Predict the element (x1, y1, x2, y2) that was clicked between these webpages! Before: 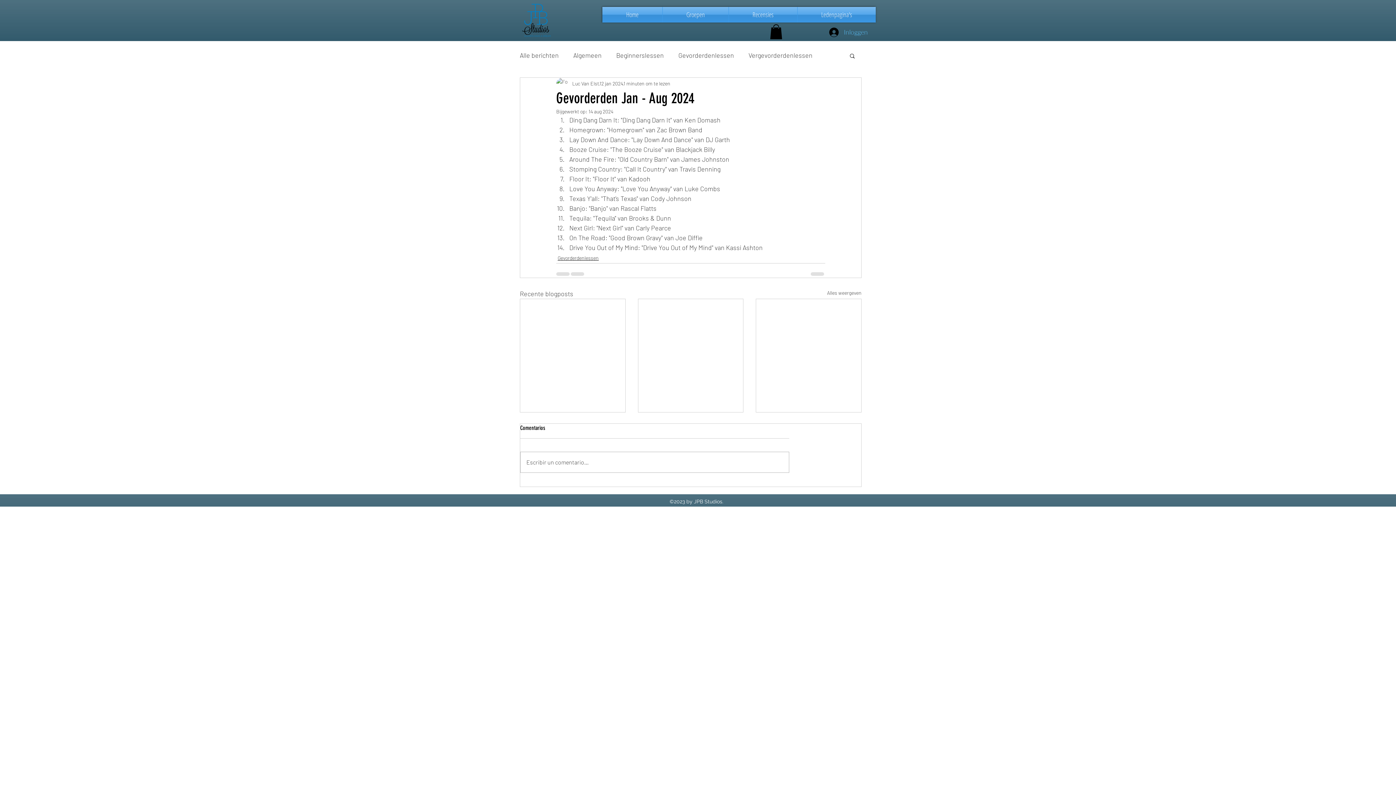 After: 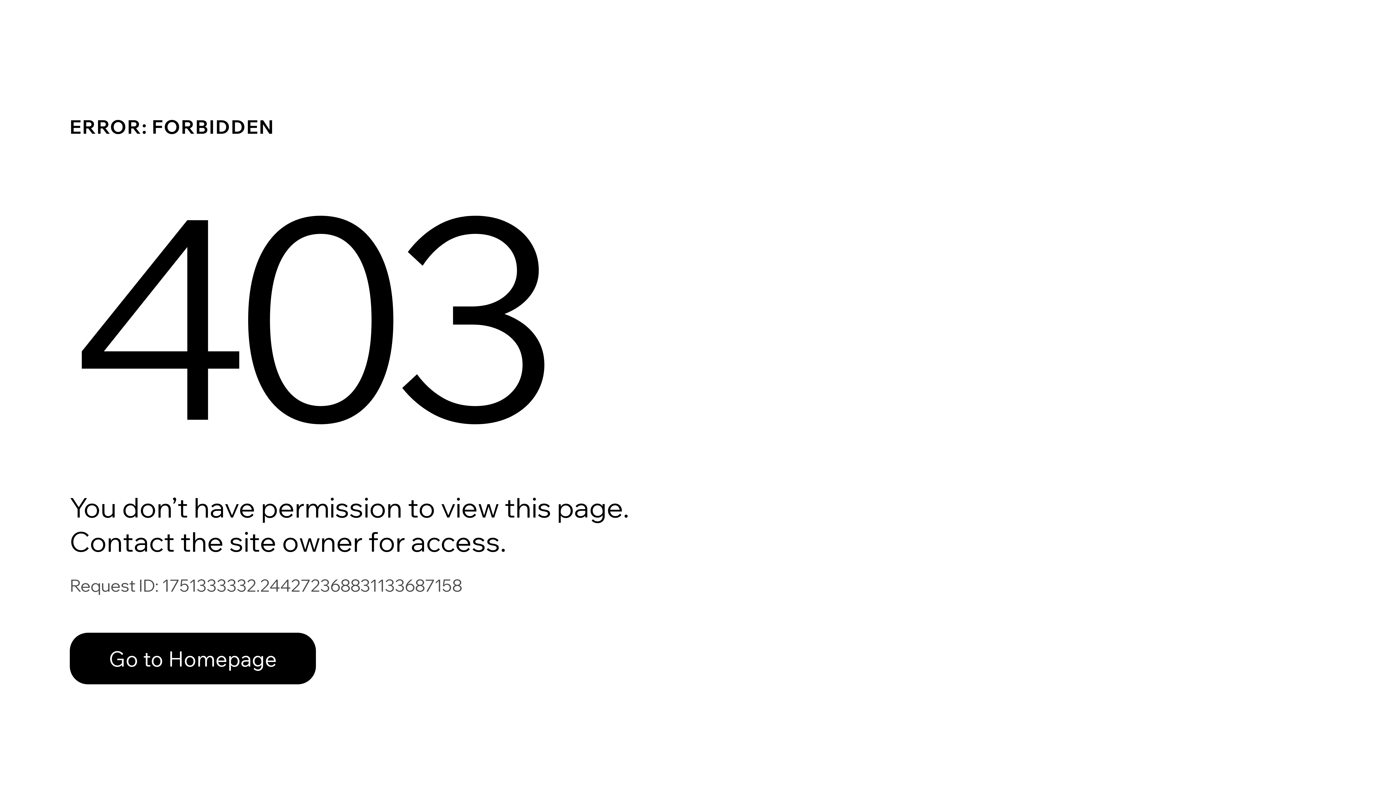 Action: label: Vergevorderdenlessen bbox: (748, 49, 812, 61)